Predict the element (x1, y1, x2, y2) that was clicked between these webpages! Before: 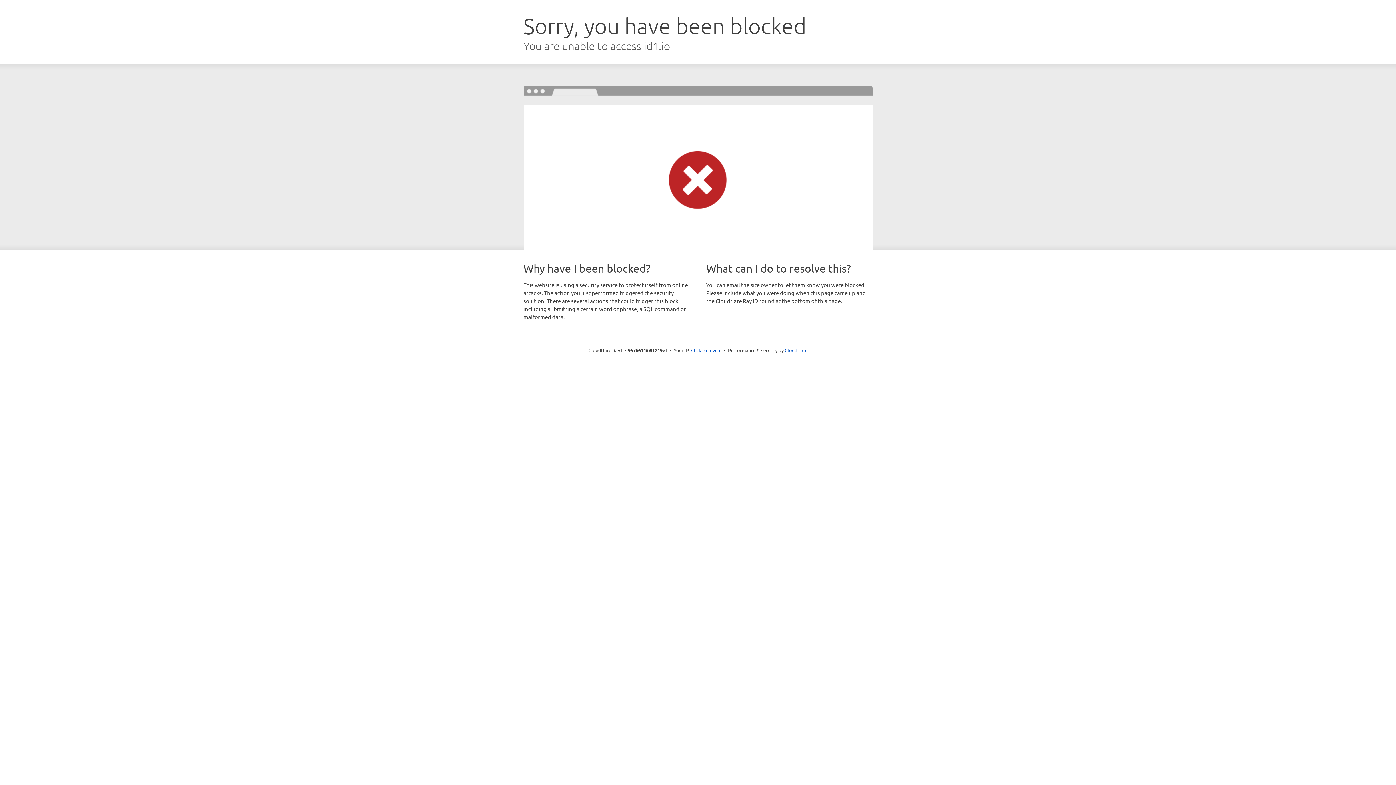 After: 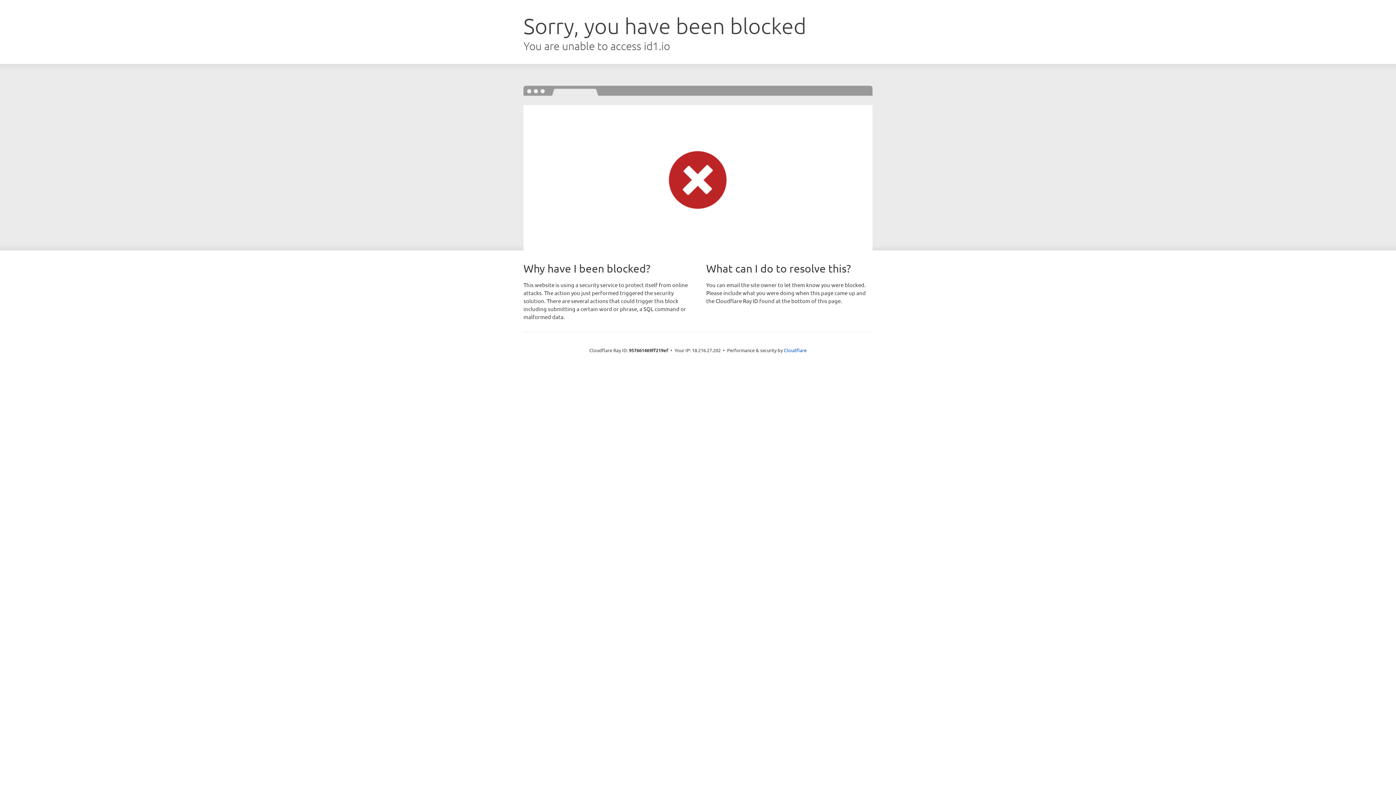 Action: bbox: (691, 346, 721, 353) label: Click to reveal